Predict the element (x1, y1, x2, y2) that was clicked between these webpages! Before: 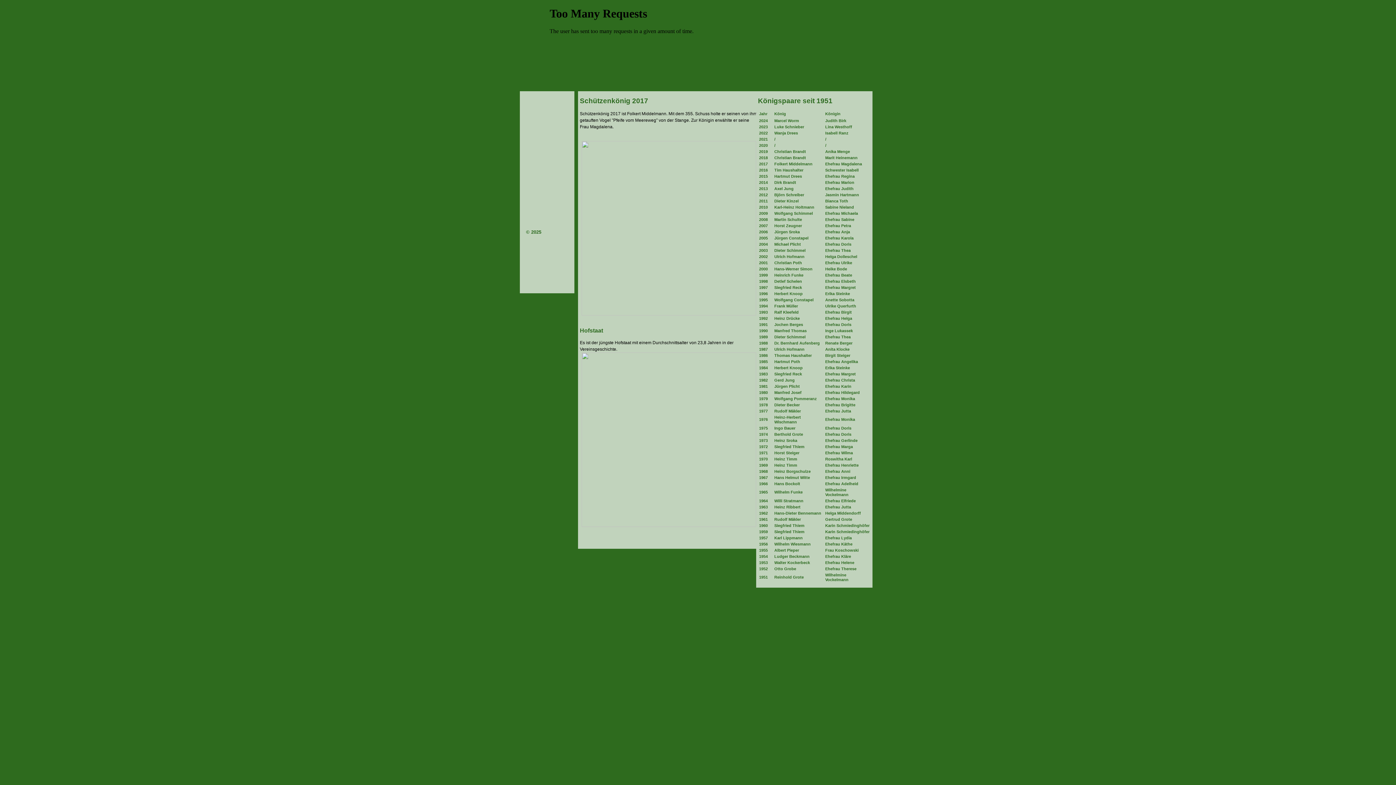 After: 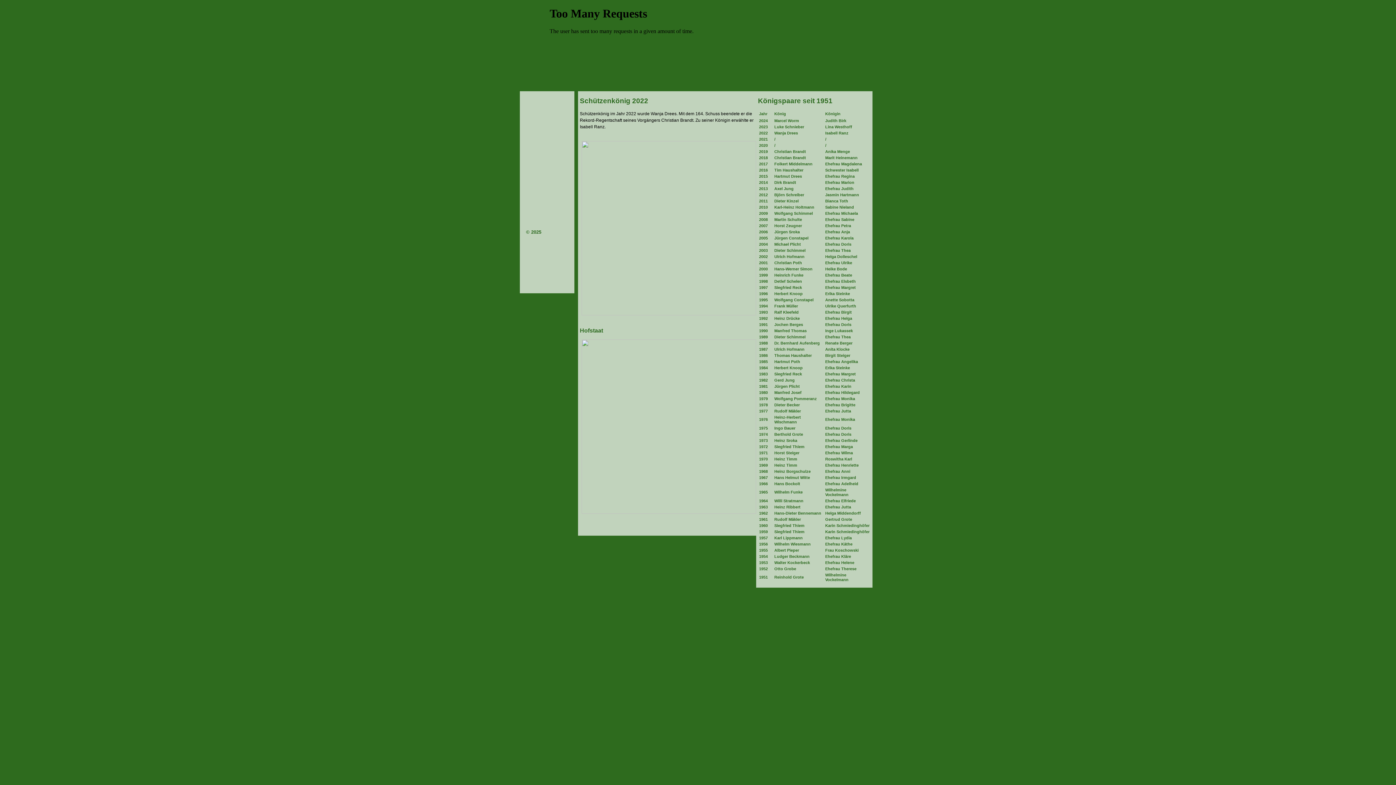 Action: label: Wanja Drees bbox: (774, 130, 798, 135)